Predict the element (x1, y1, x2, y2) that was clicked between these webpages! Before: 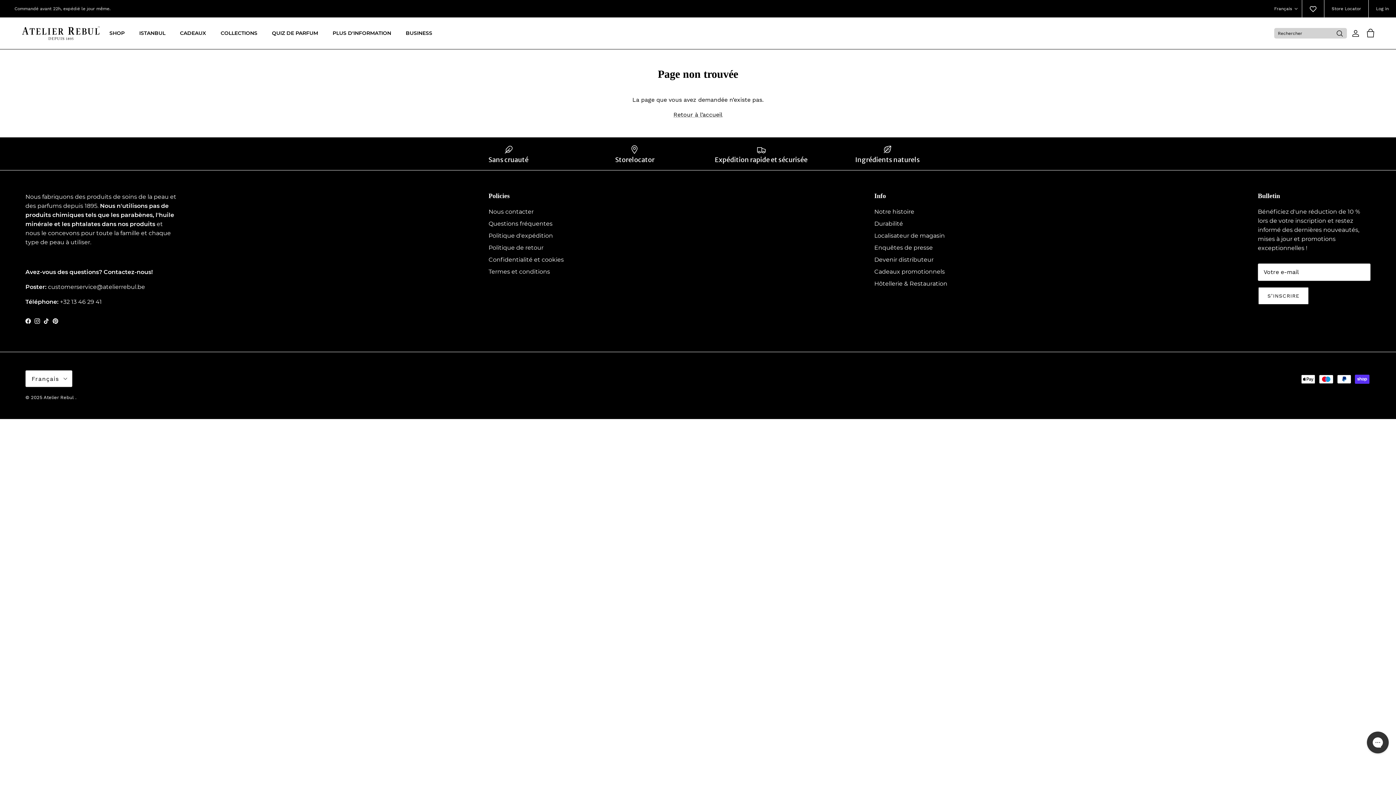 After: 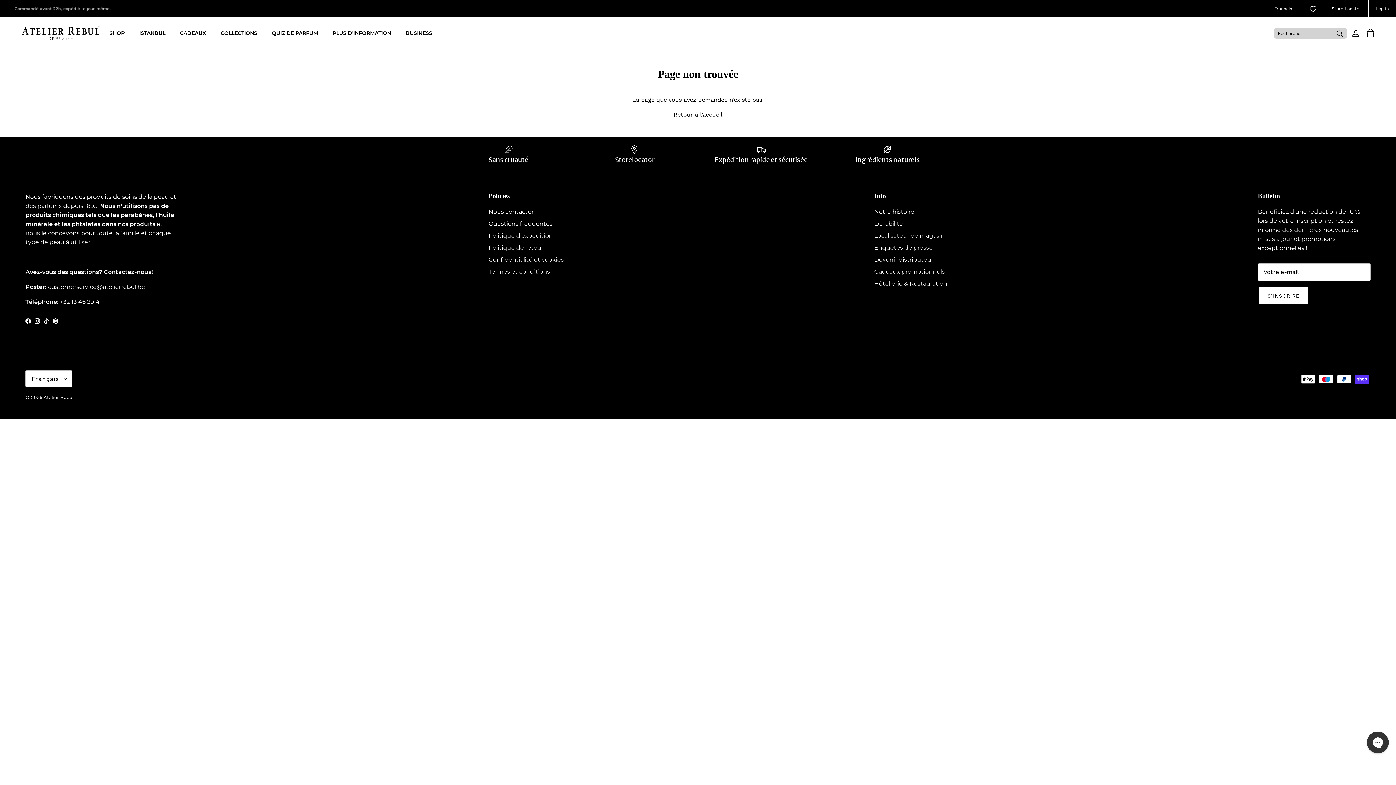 Action: bbox: (1302, 0, 1324, 17)